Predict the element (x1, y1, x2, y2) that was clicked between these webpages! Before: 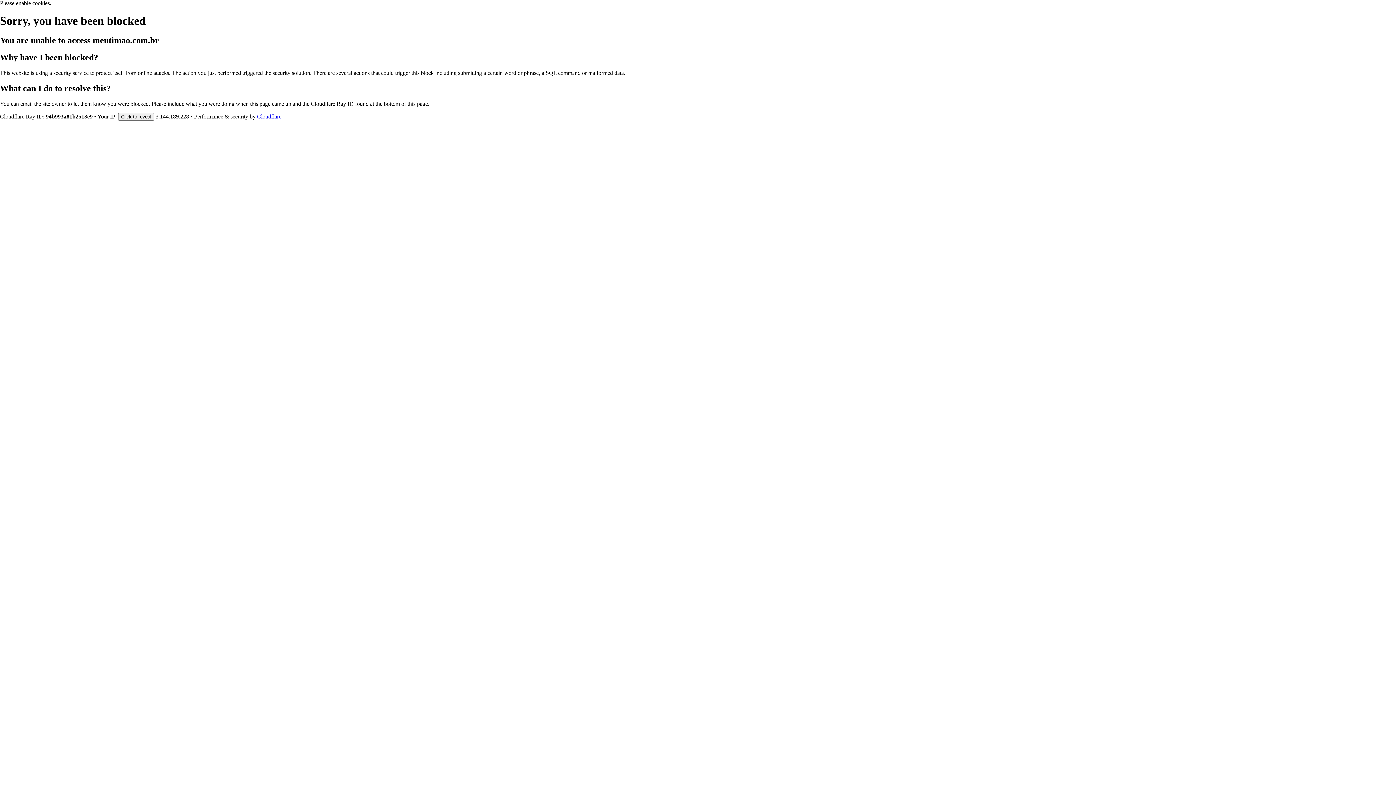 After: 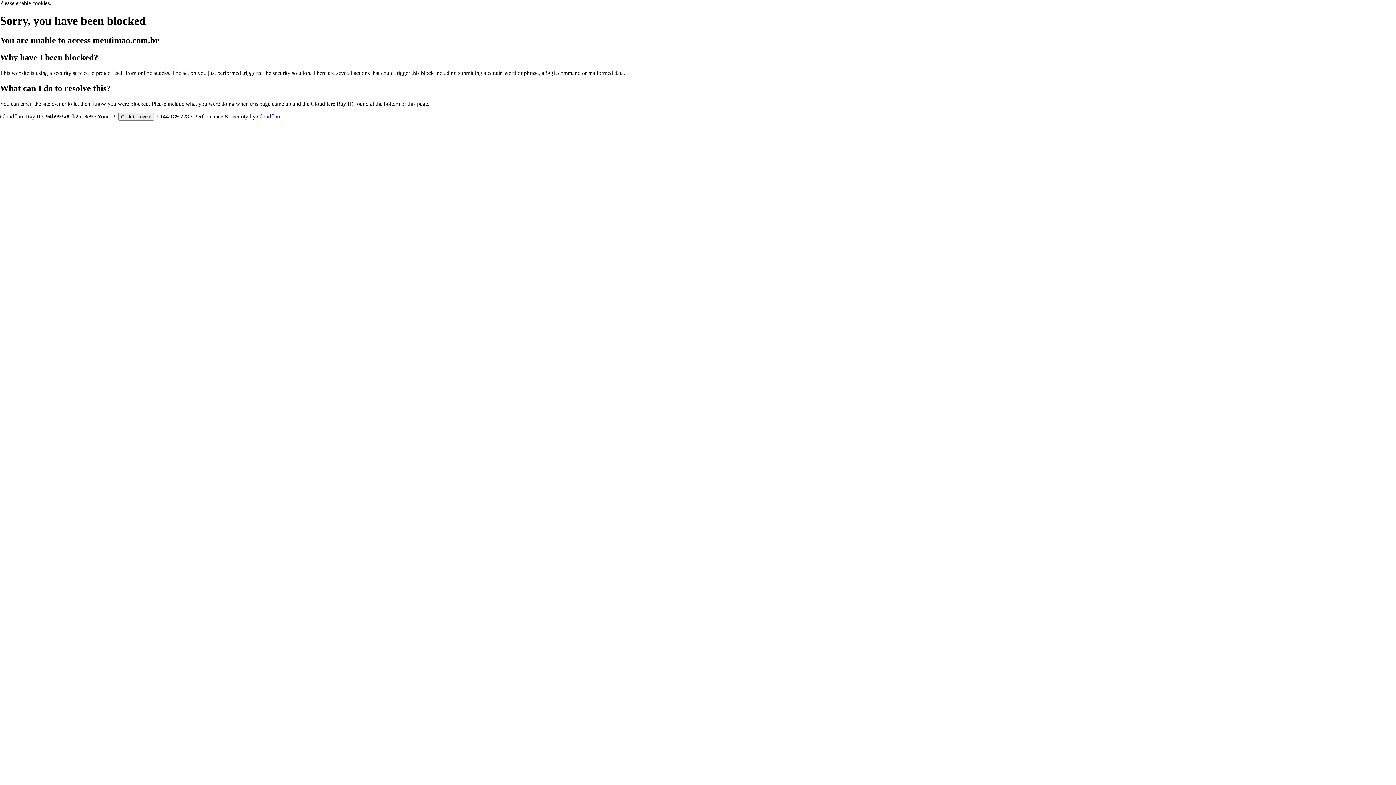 Action: label: Cloudflare bbox: (257, 113, 281, 119)